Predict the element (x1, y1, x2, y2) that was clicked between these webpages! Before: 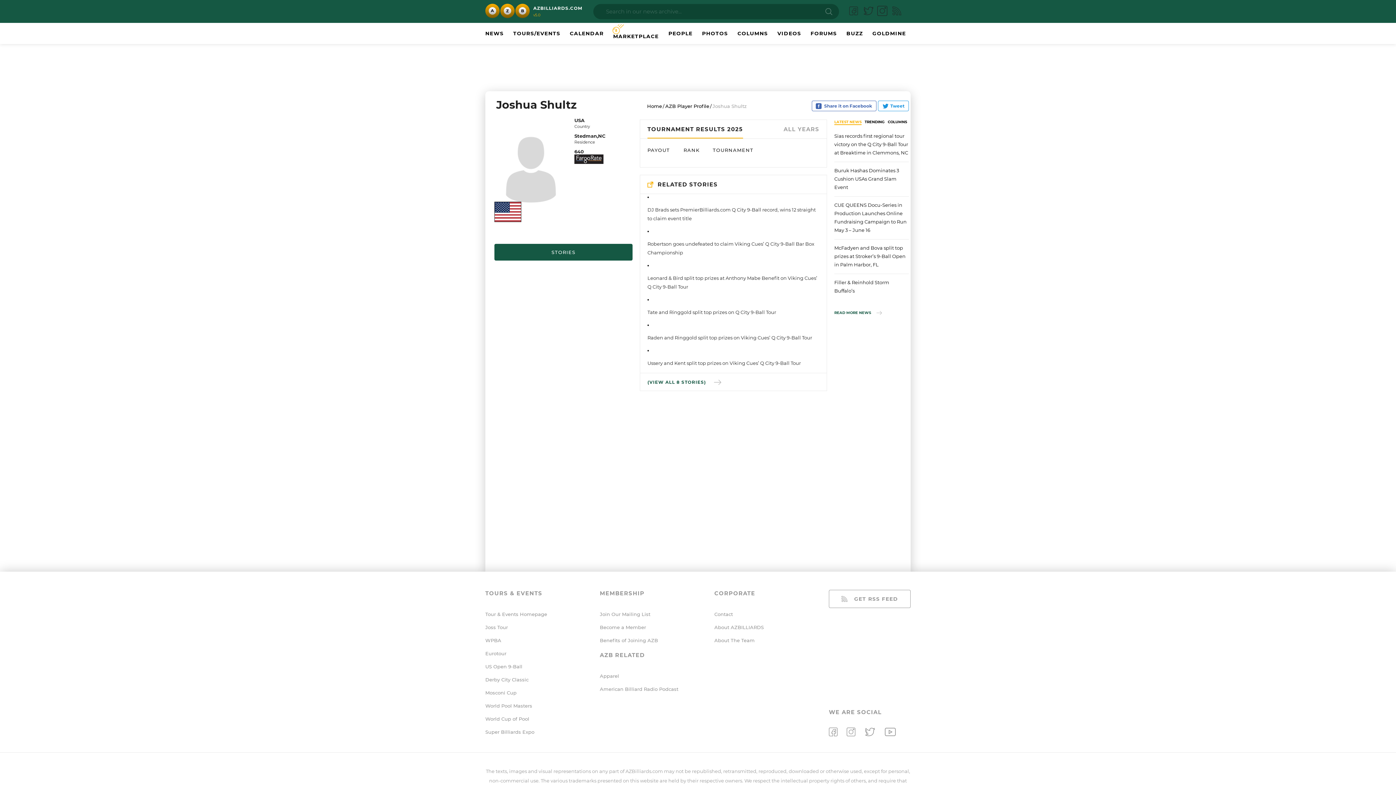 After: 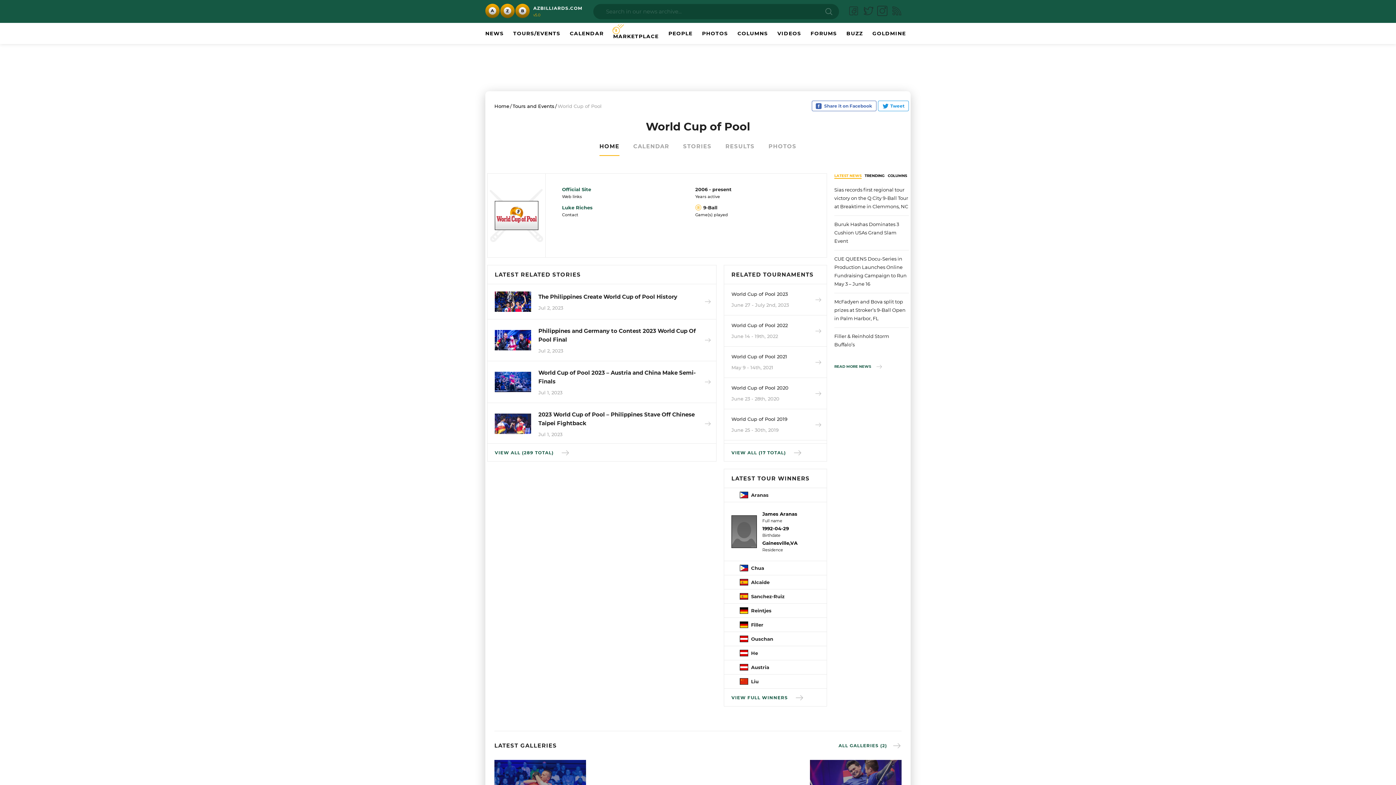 Action: label: World Cup of Pool bbox: (485, 716, 529, 722)